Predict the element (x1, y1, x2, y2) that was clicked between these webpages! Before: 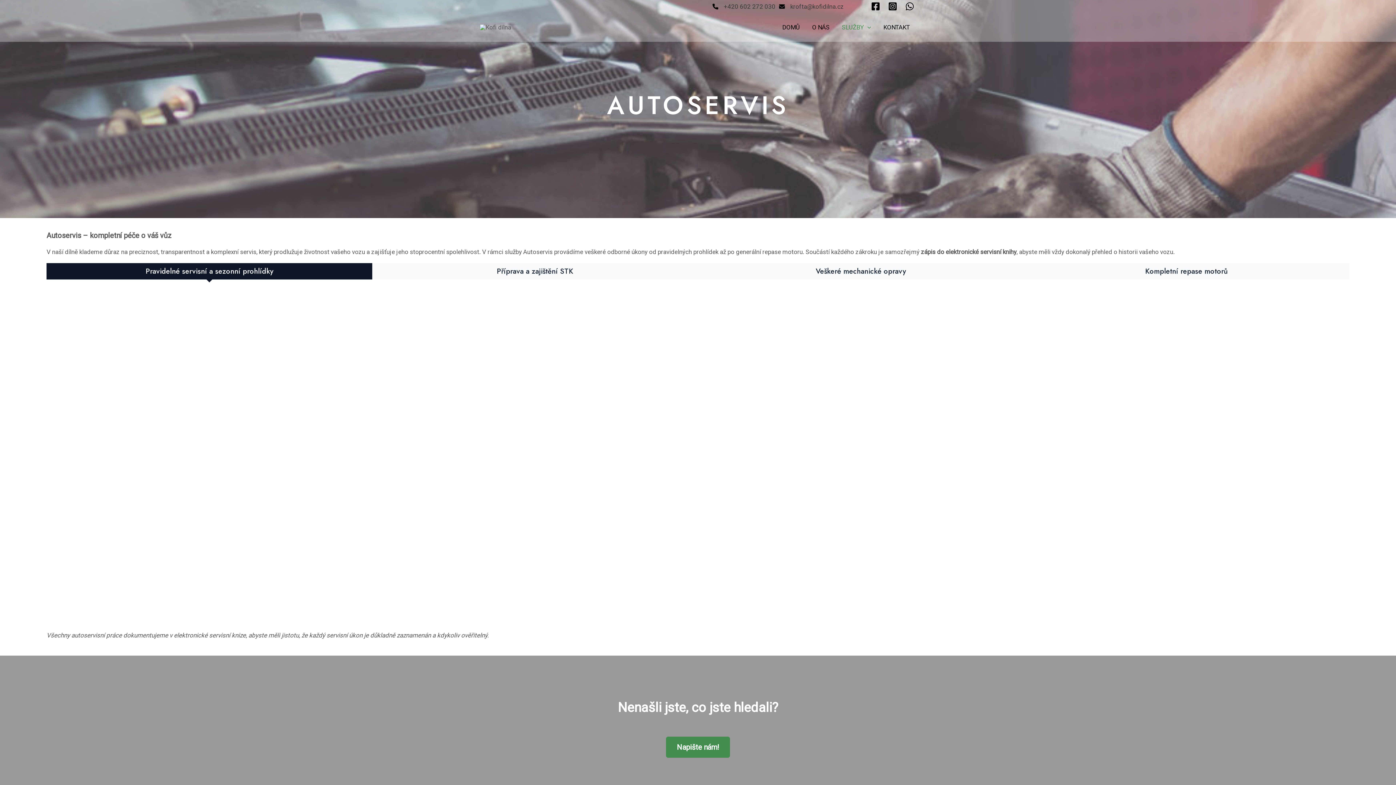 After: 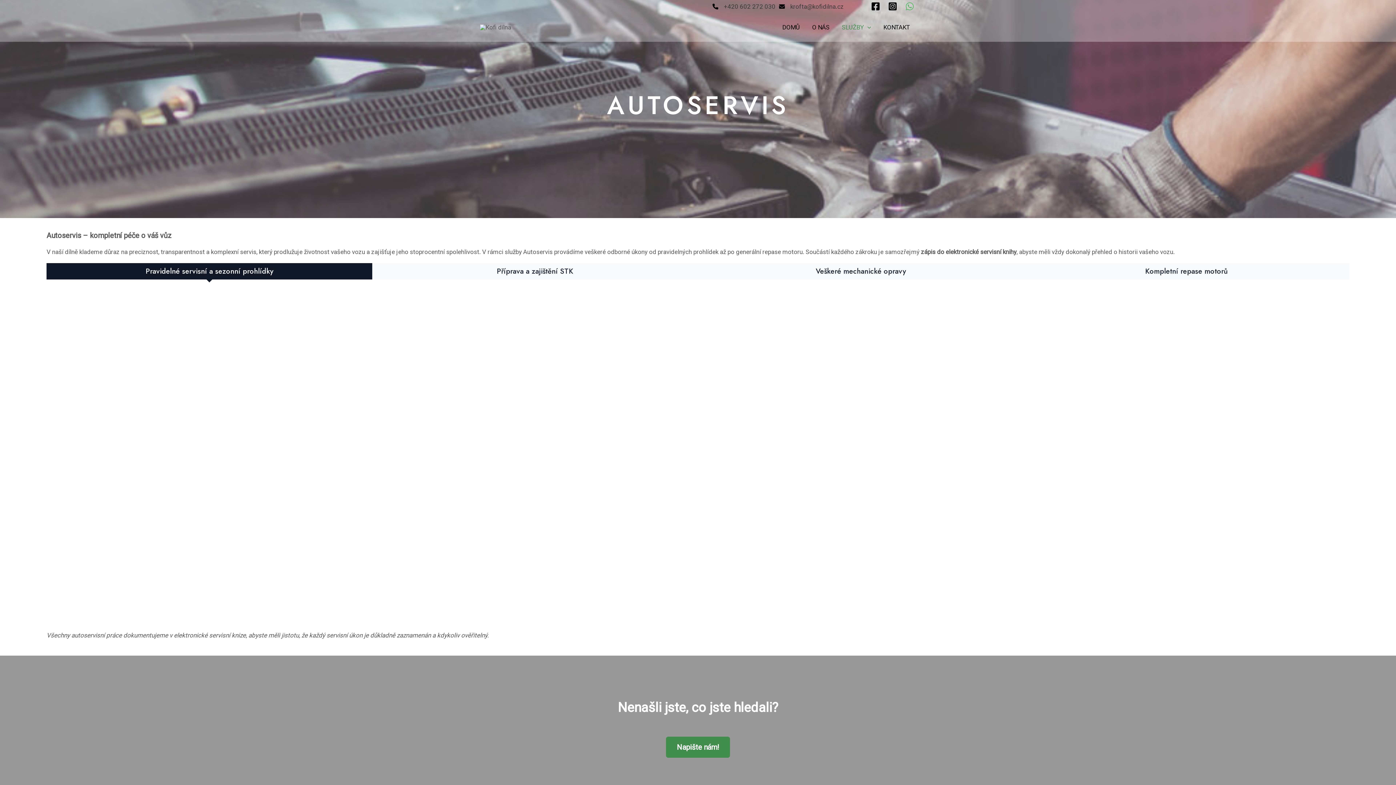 Action: label: WhatsApp bbox: (903, 0, 916, 12)